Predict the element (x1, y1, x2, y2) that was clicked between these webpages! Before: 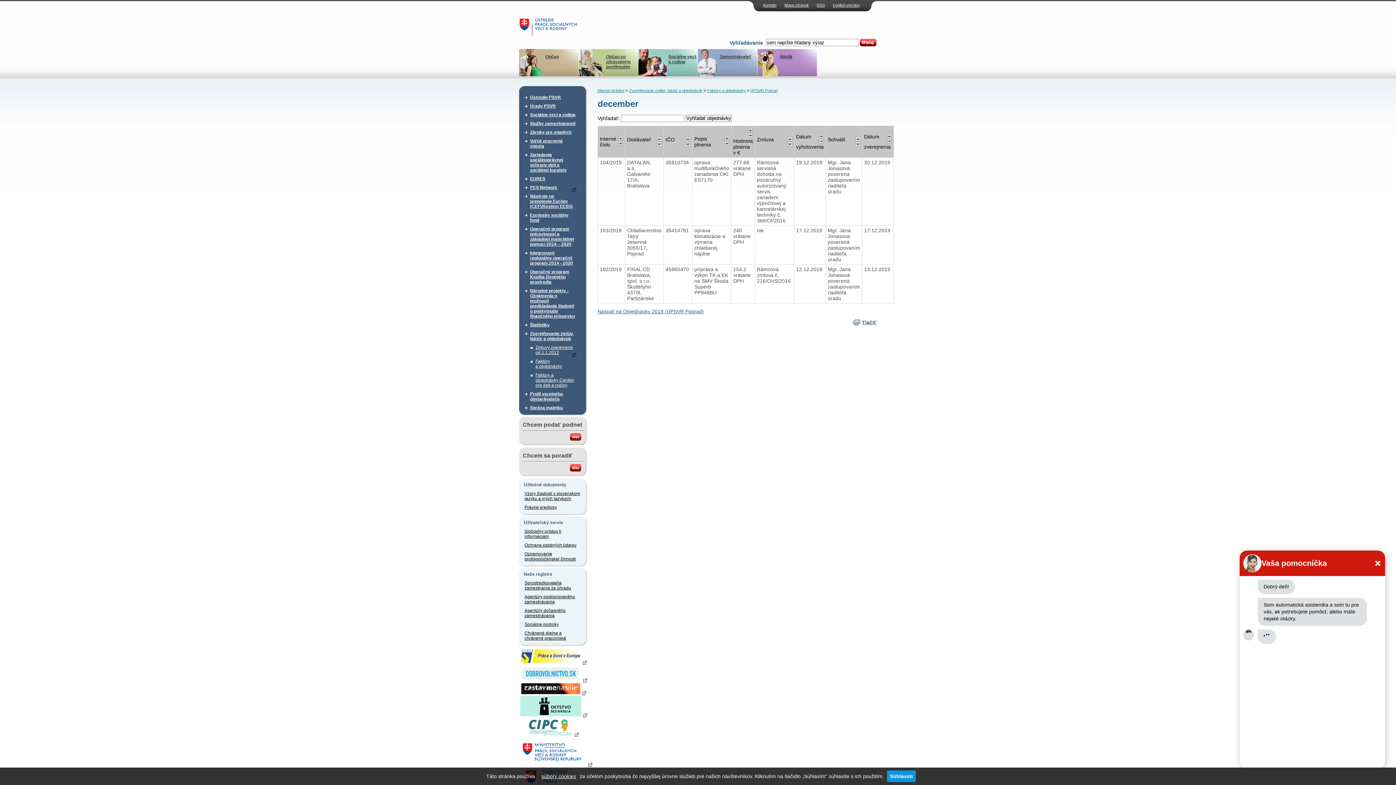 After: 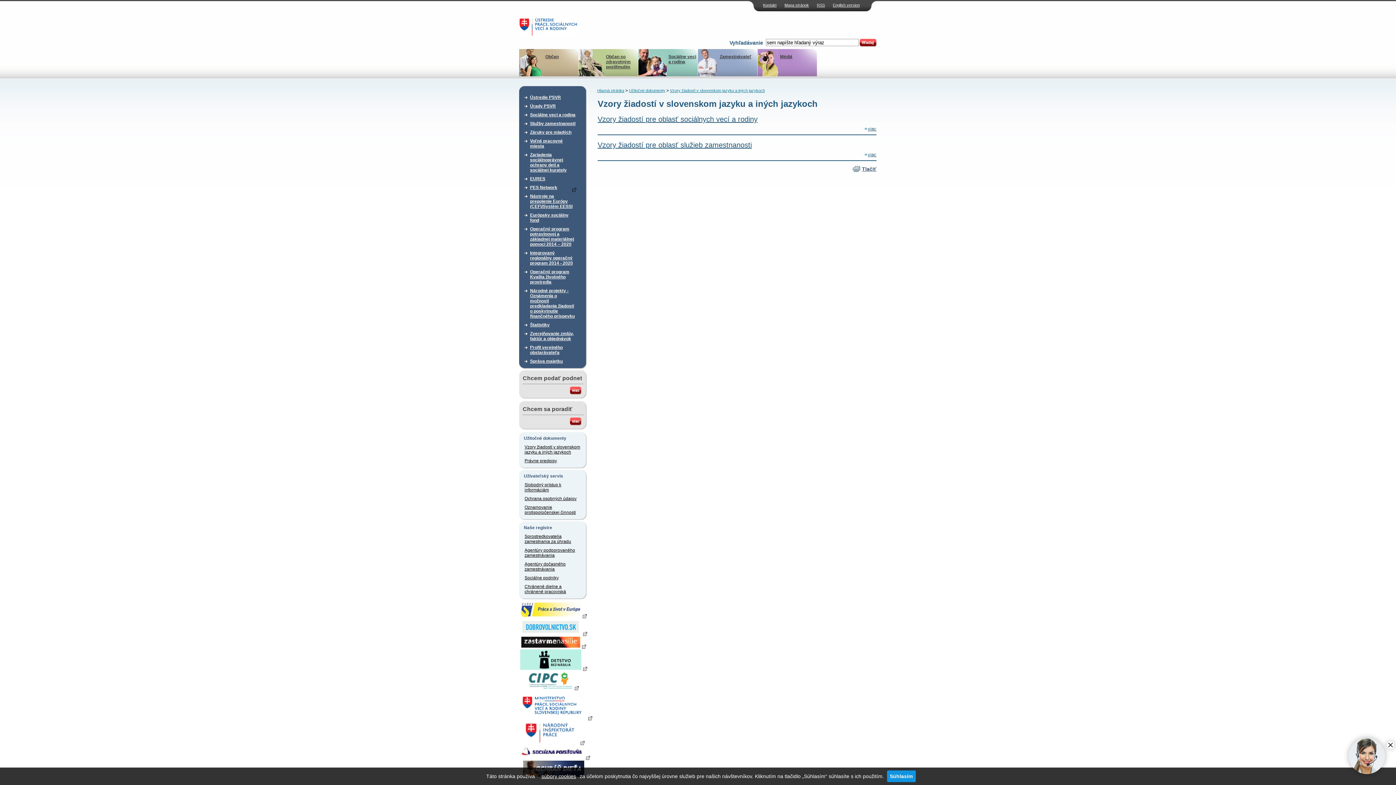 Action: label: Vzory žiadostí v slovenskom jazyku a iných jazykoch bbox: (524, 489, 581, 503)